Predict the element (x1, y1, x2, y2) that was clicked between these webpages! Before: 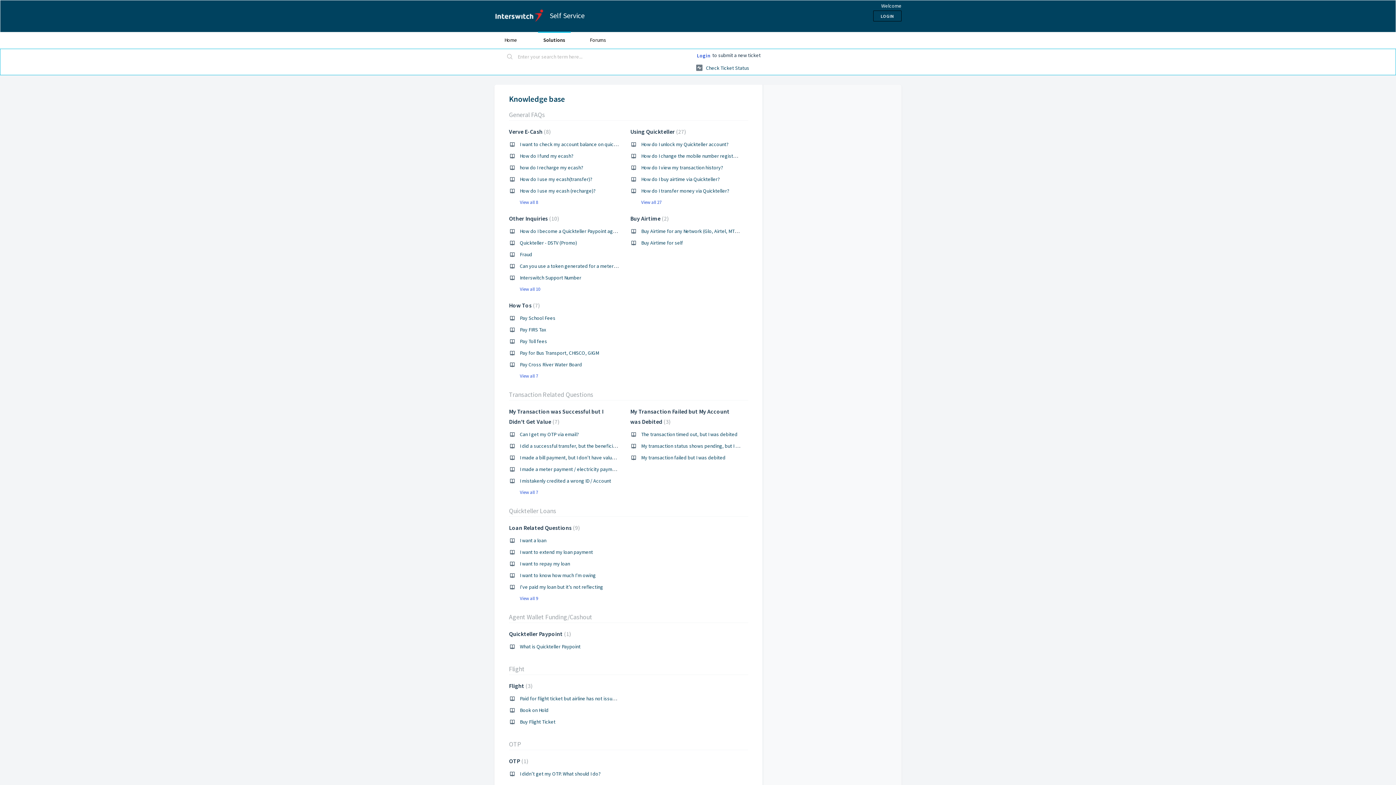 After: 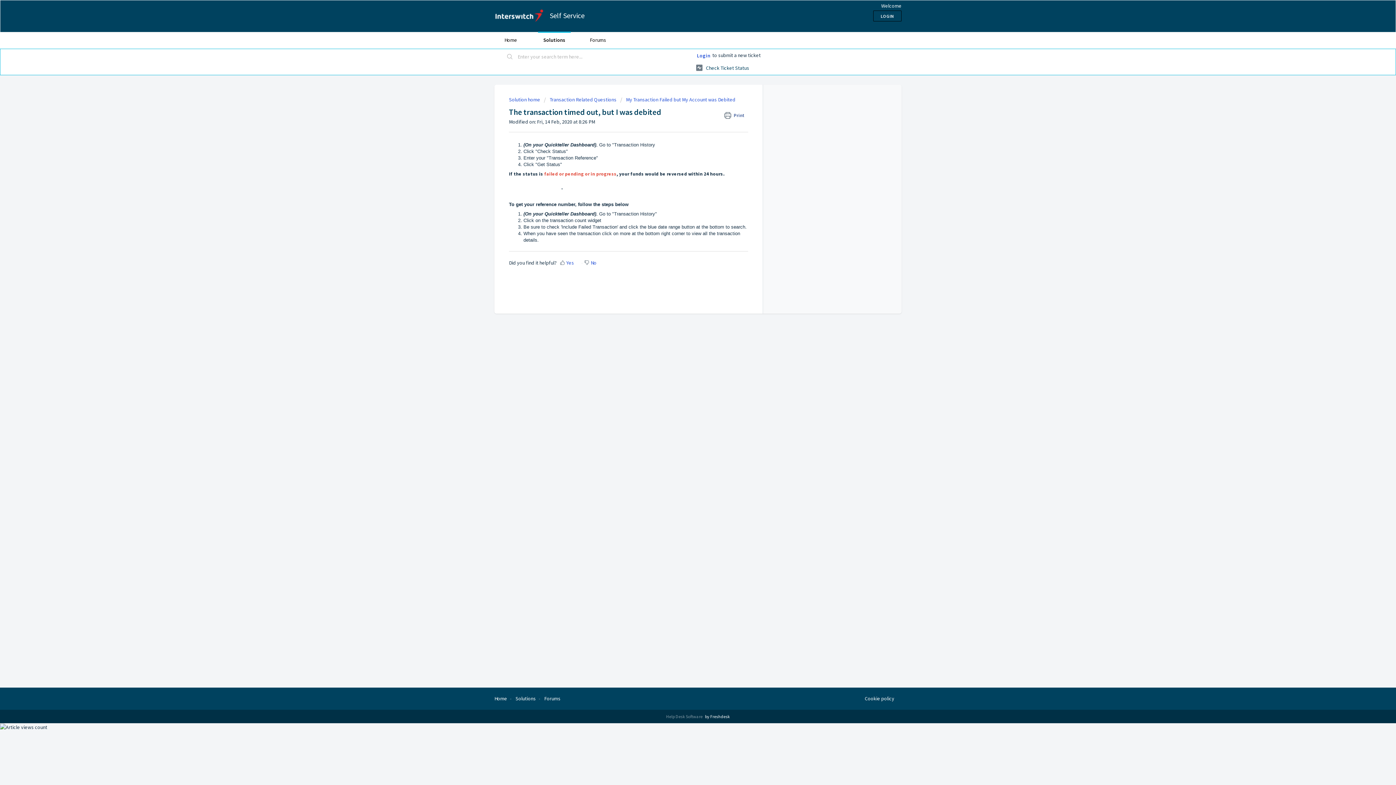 Action: bbox: (641, 431, 737, 437) label: The transaction timed out, but I was debited